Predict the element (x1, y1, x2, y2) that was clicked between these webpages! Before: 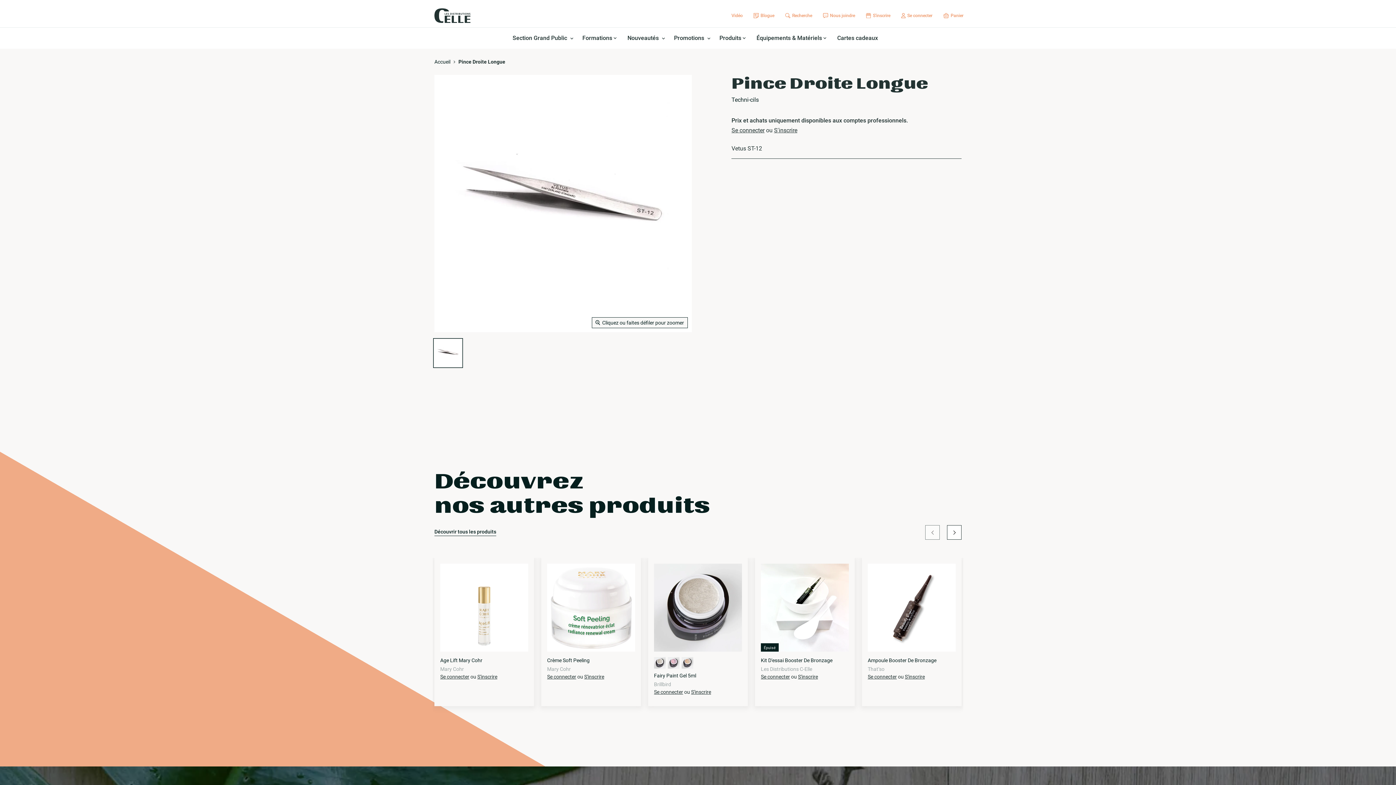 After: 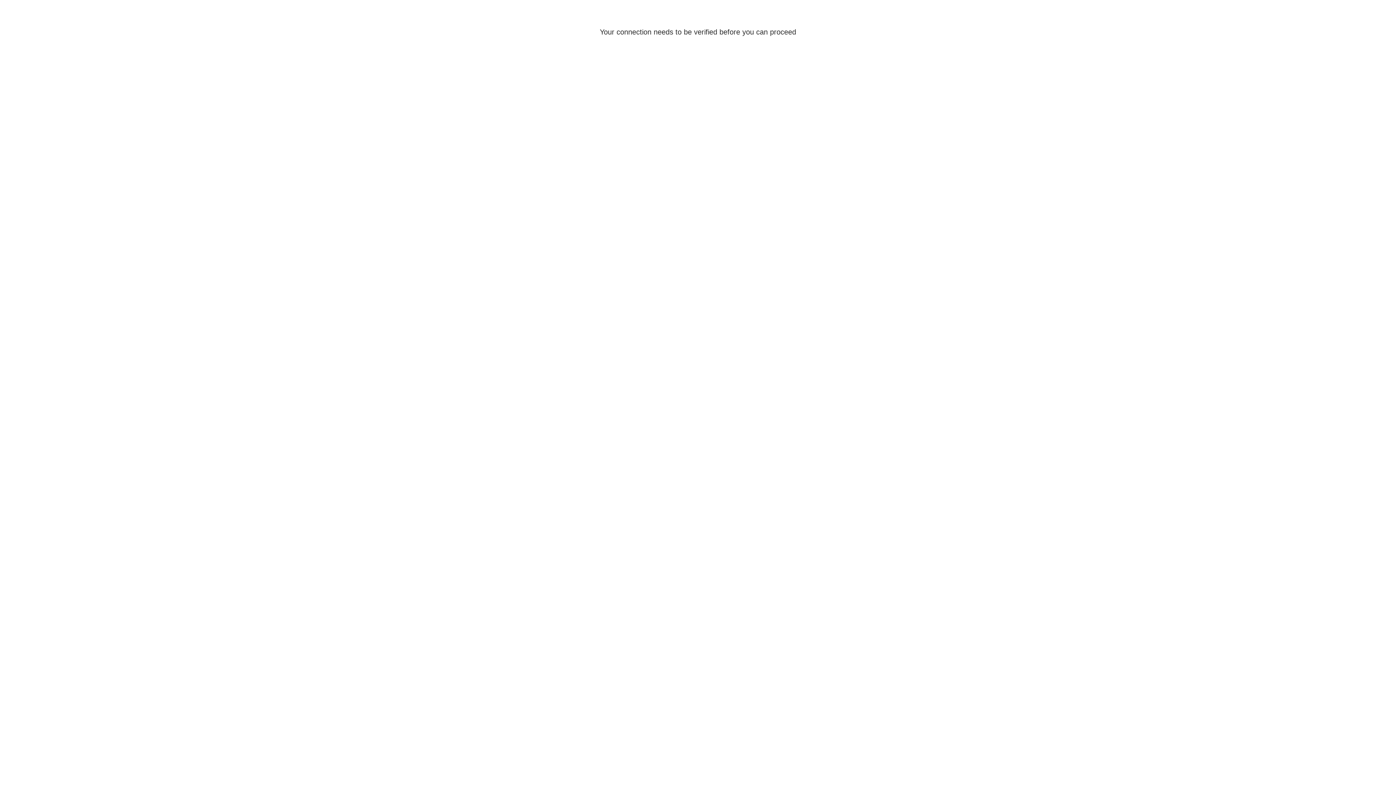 Action: bbox: (547, 564, 635, 652)